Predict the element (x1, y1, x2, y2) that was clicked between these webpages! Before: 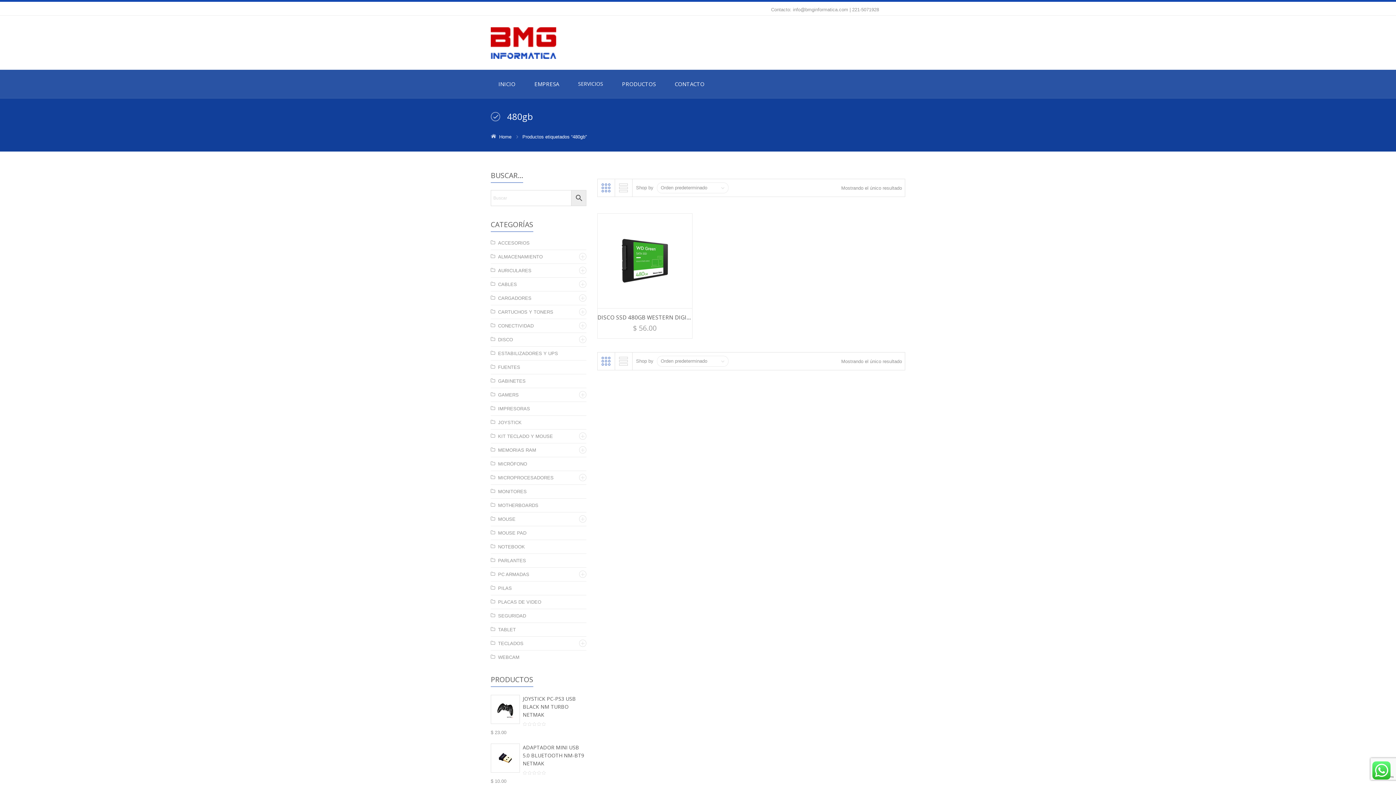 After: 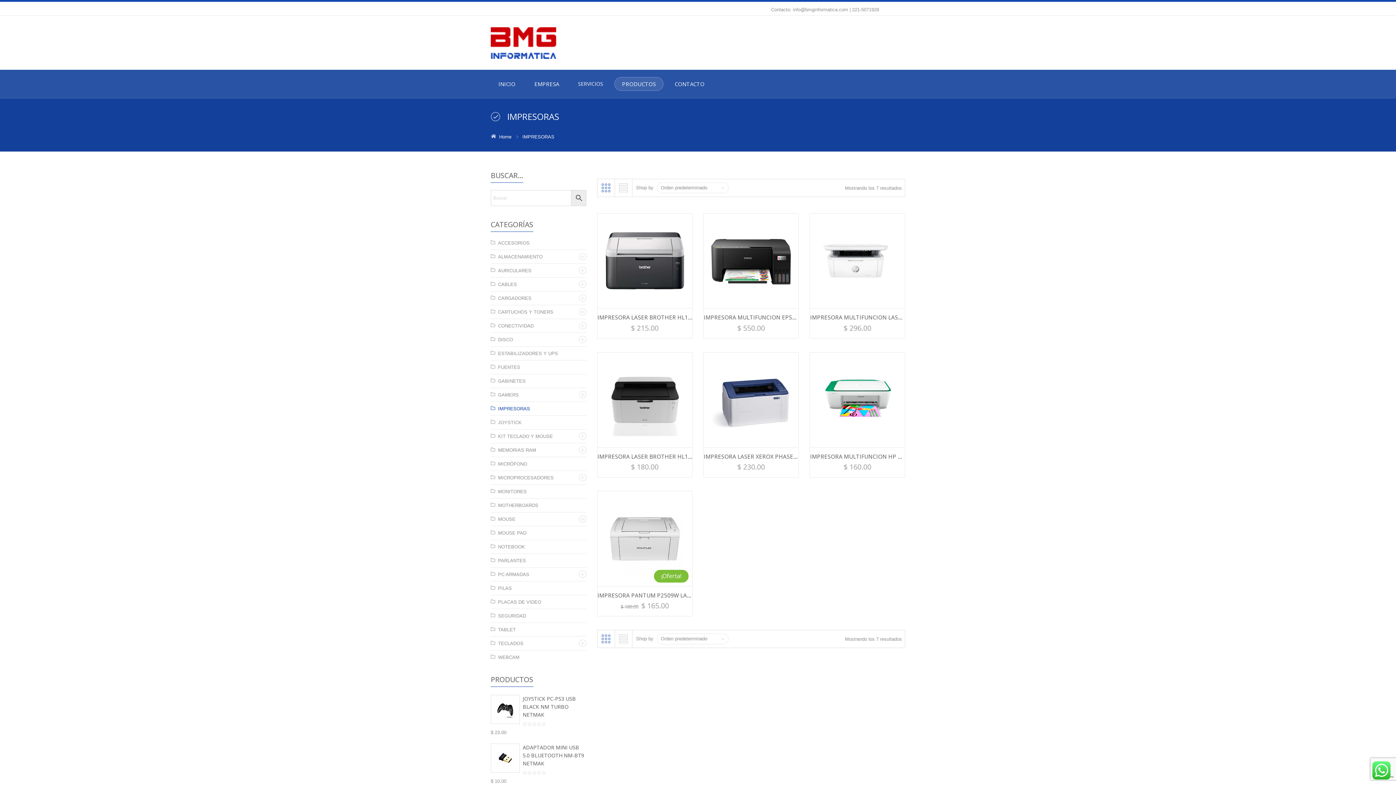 Action: label: IMPRESORAS bbox: (490, 406, 530, 411)